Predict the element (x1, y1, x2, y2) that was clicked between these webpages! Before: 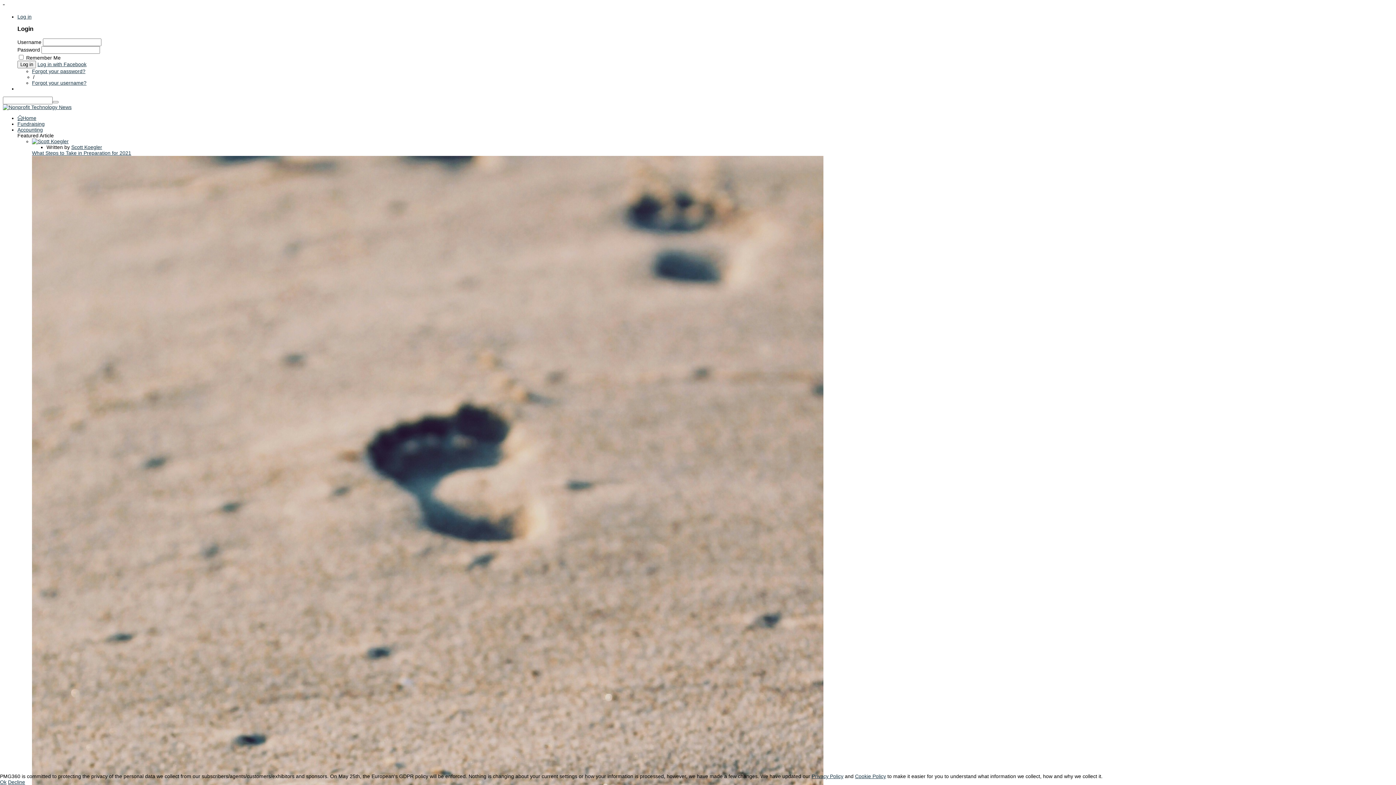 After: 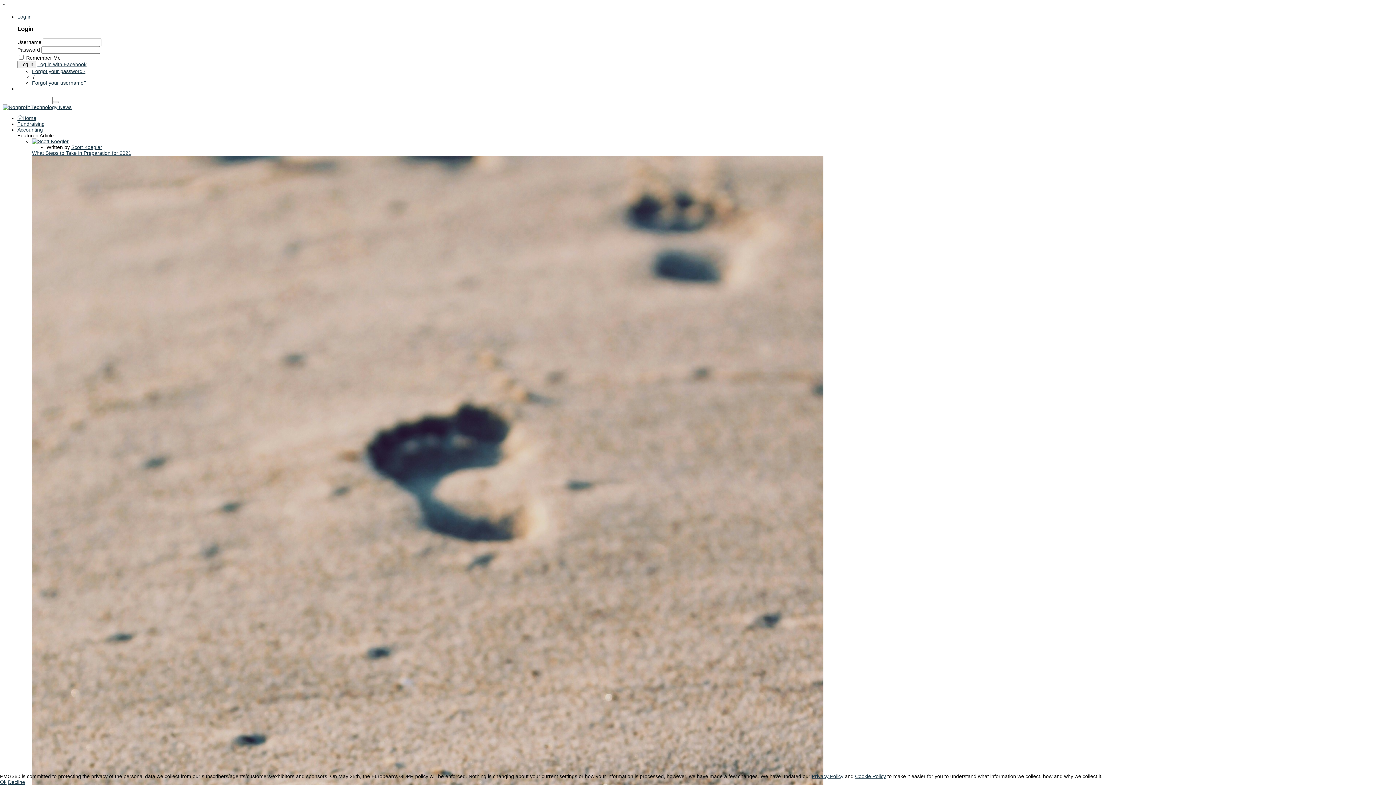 Action: bbox: (2, 104, 71, 110)